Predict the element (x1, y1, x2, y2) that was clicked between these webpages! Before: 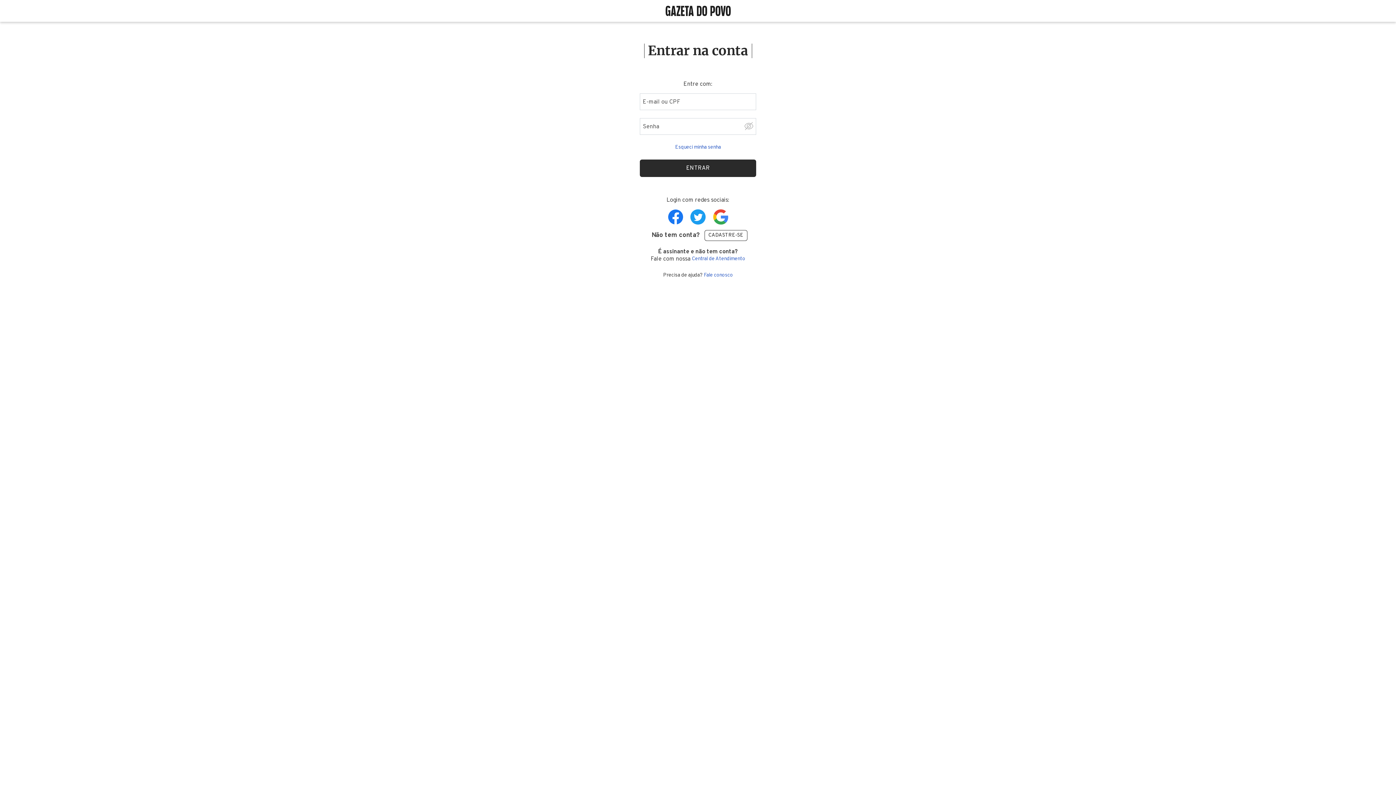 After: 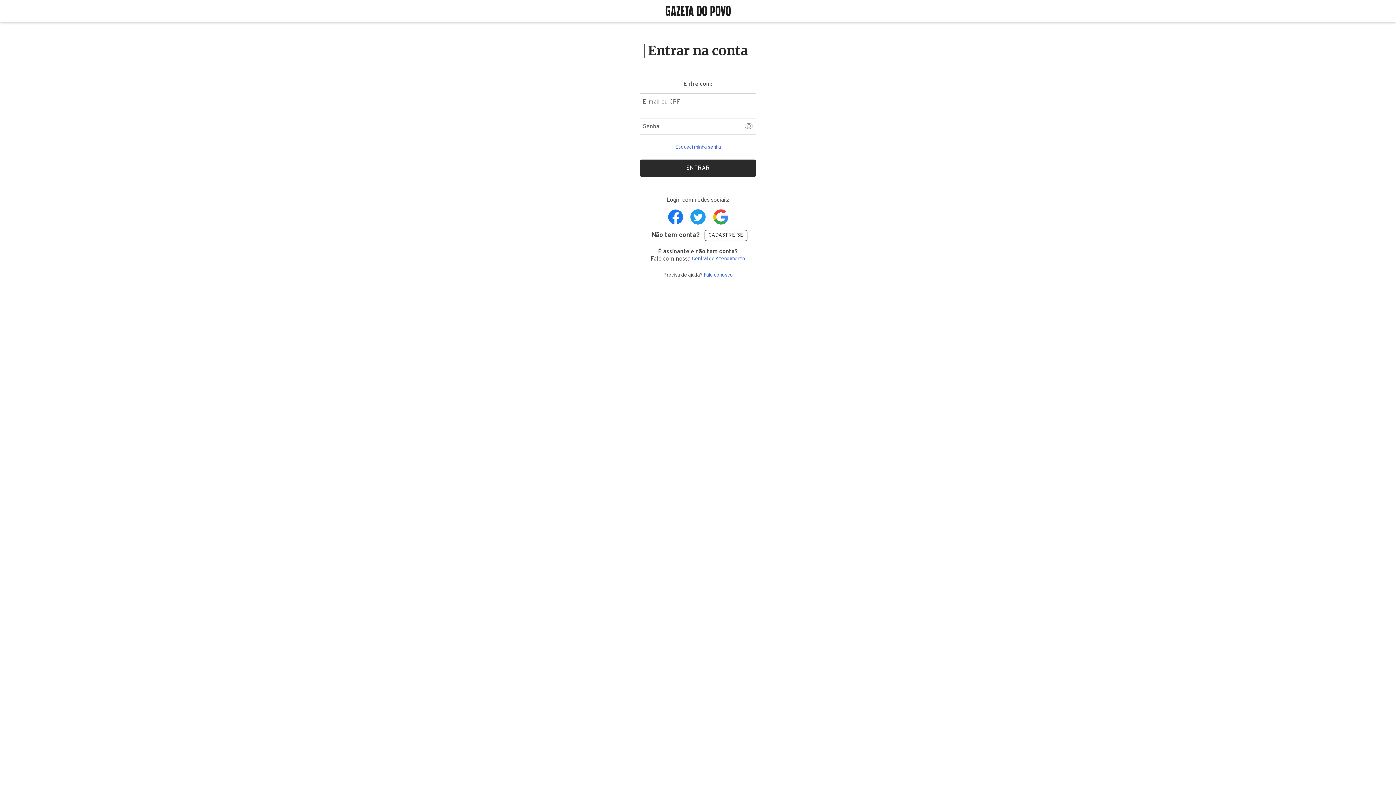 Action: bbox: (744, 121, 753, 130)